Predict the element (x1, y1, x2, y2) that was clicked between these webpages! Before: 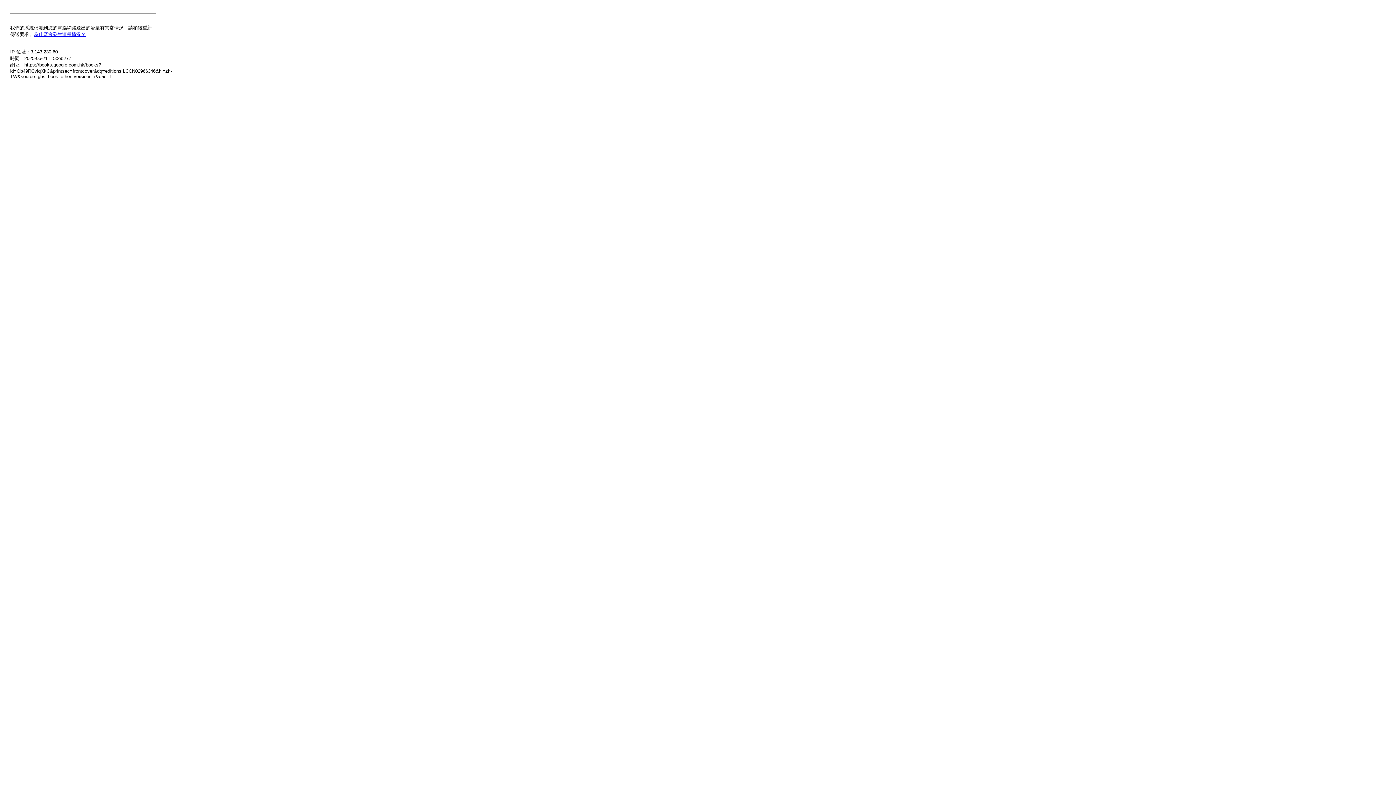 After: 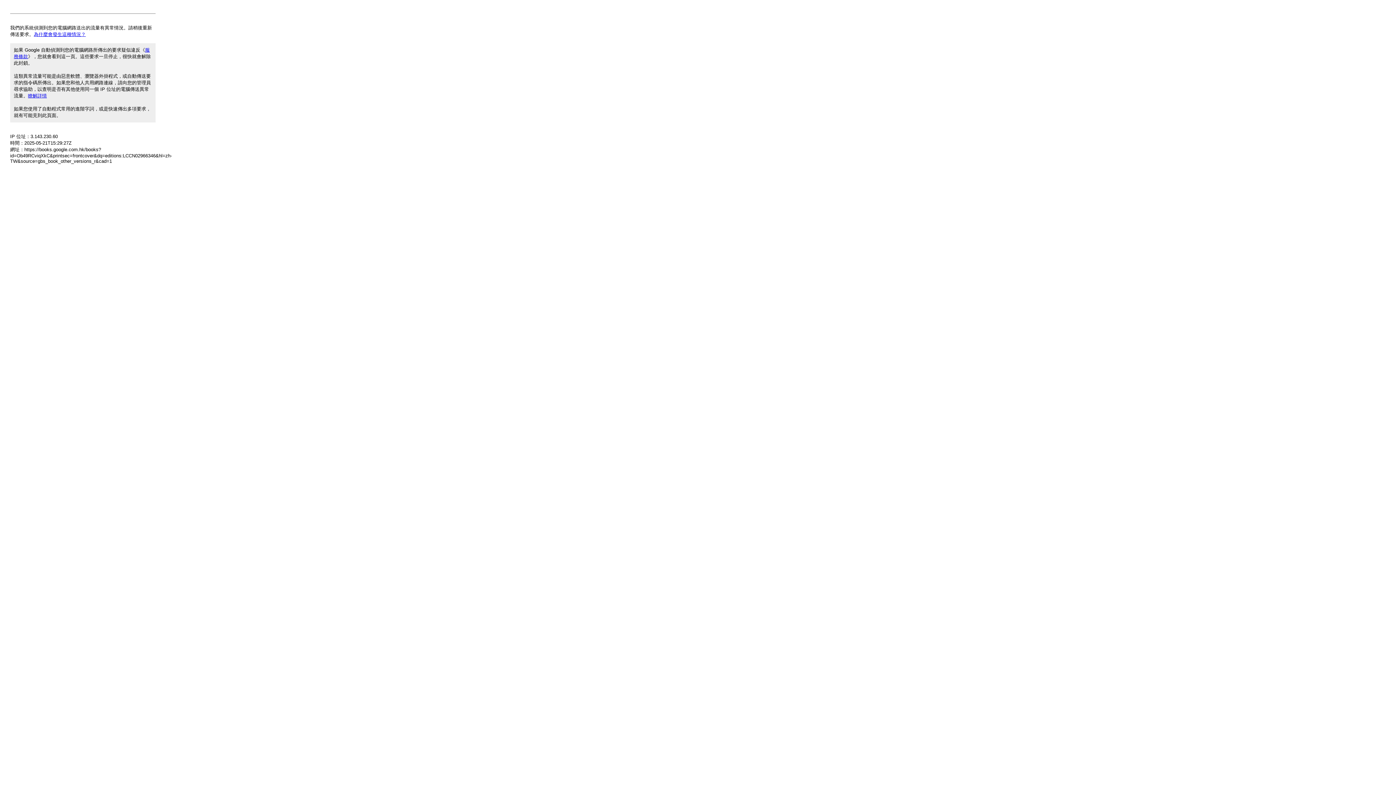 Action: bbox: (33, 31, 85, 37) label: 為什麼會發生這種情況？